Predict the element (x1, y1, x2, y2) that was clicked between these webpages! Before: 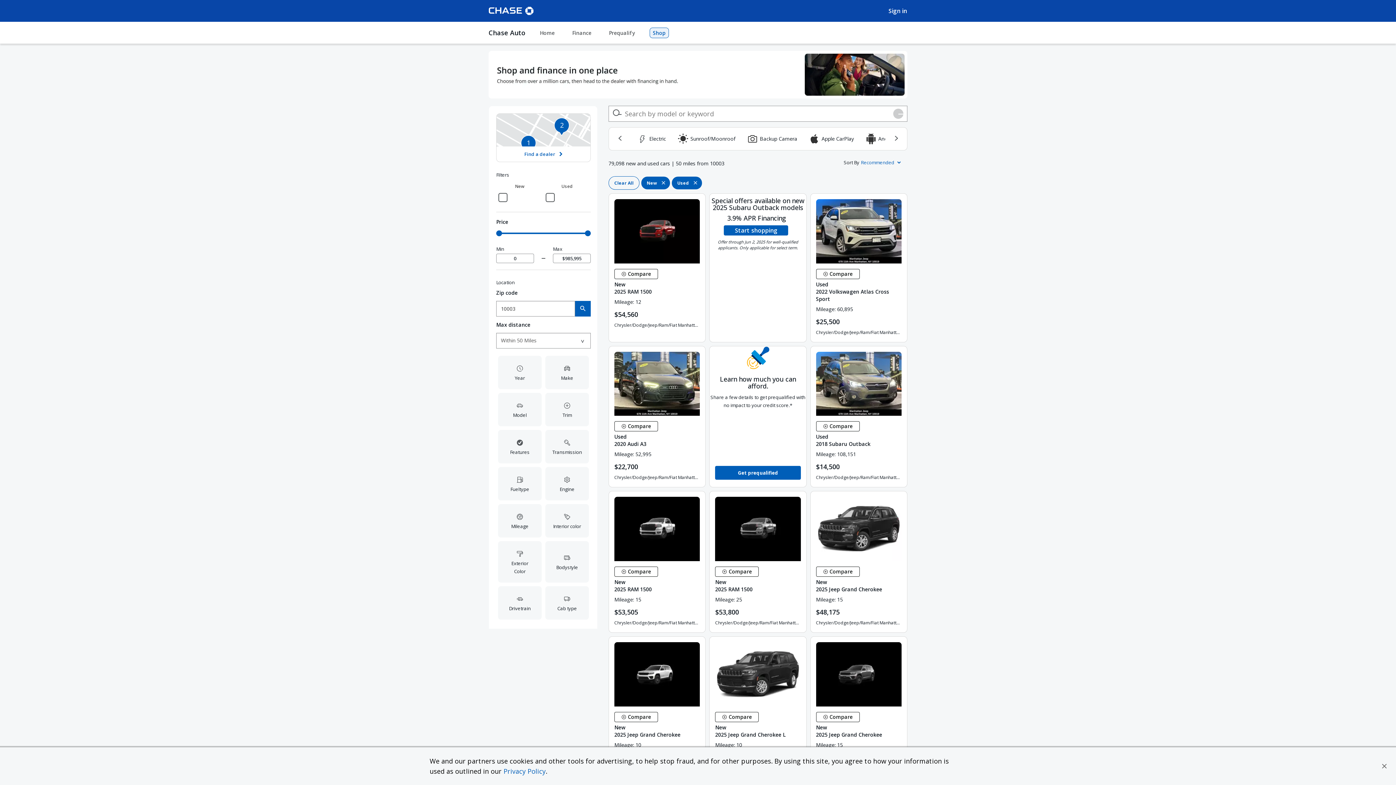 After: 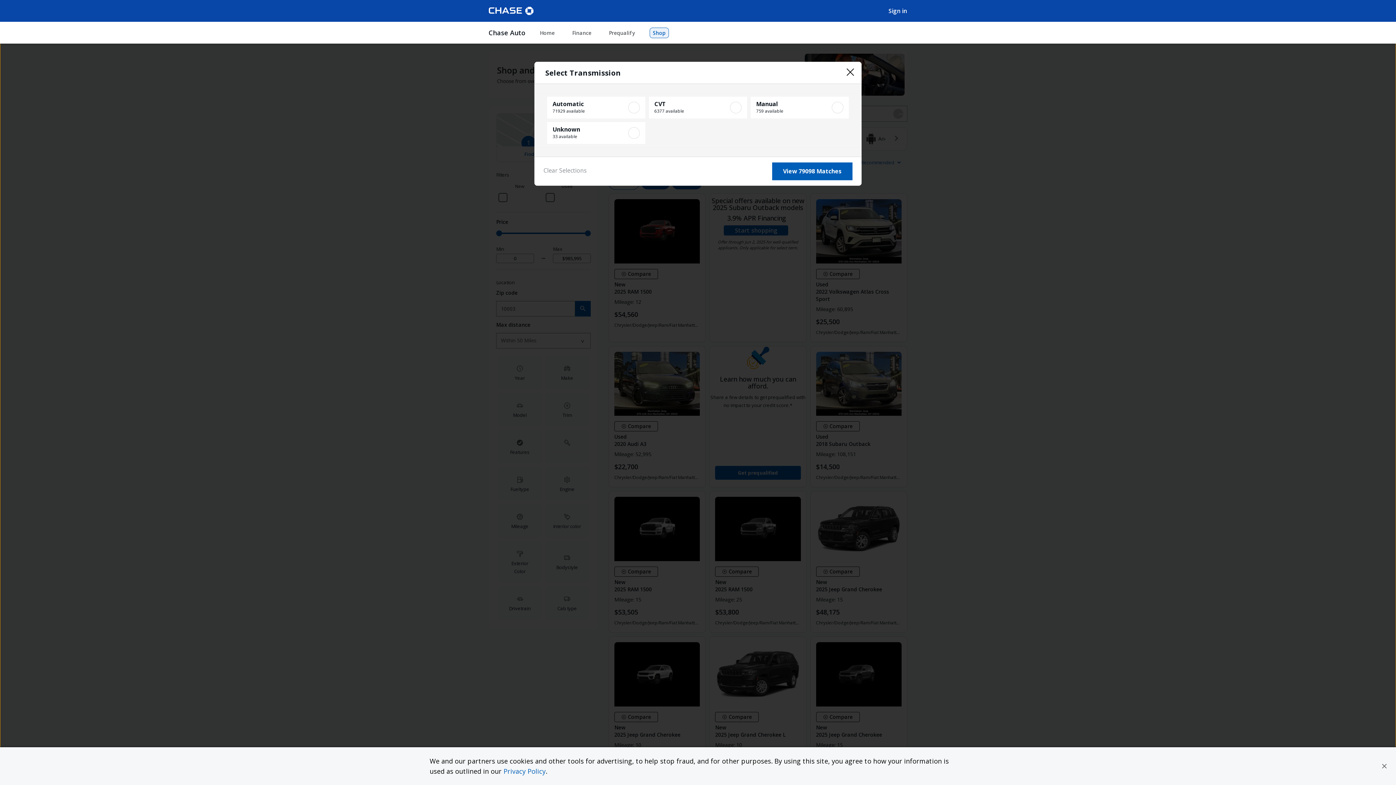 Action: bbox: (543, 428, 590, 465) label: Transmission